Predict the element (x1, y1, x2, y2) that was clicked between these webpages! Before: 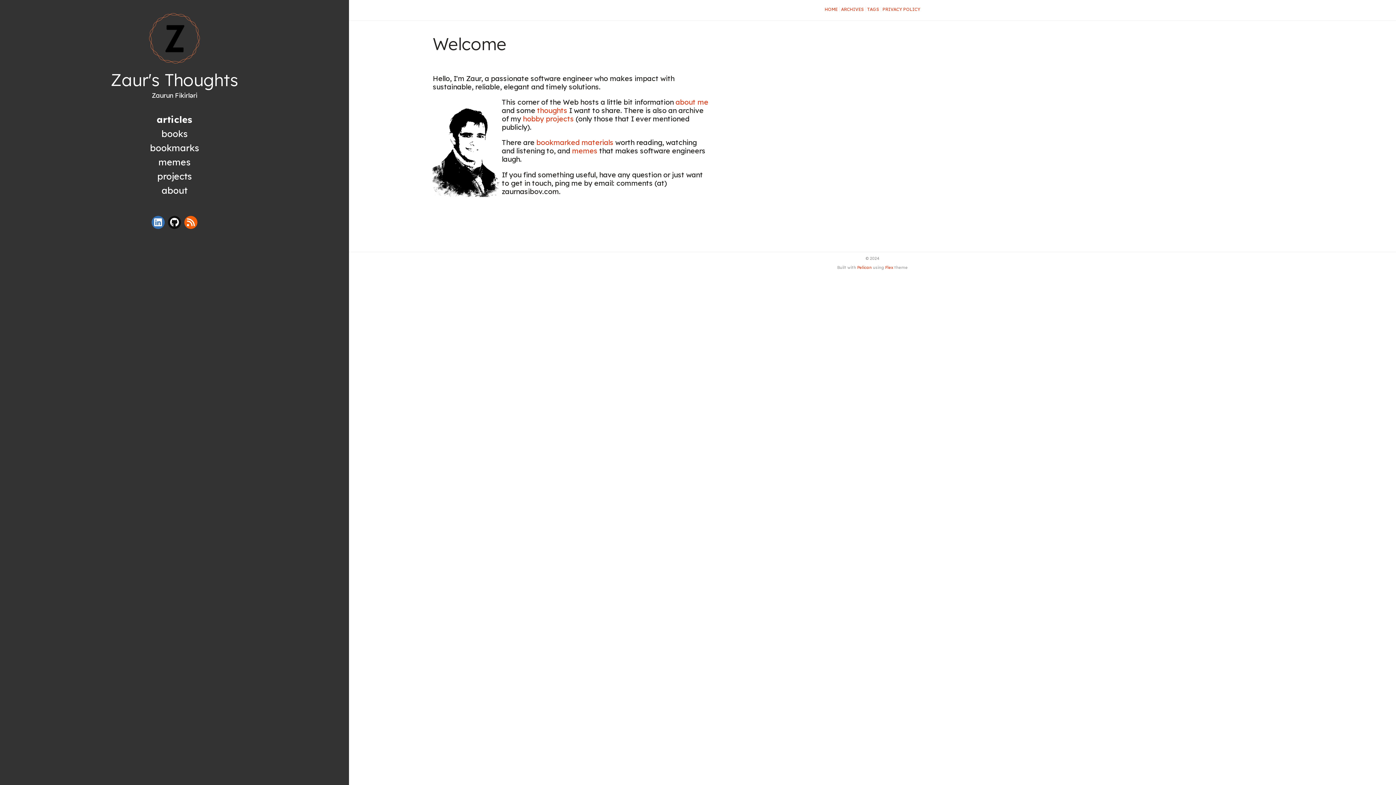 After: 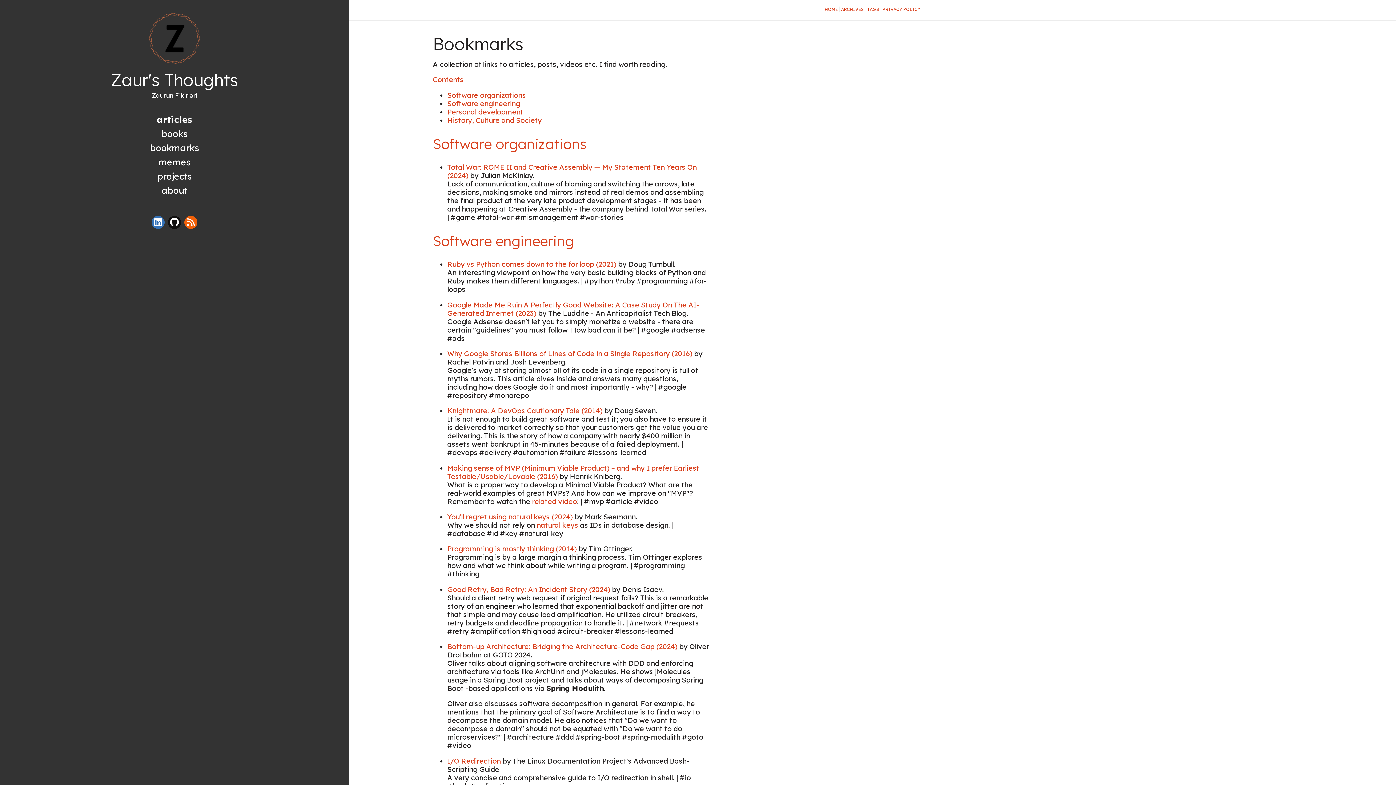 Action: label: bookmarked materials bbox: (536, 138, 613, 147)